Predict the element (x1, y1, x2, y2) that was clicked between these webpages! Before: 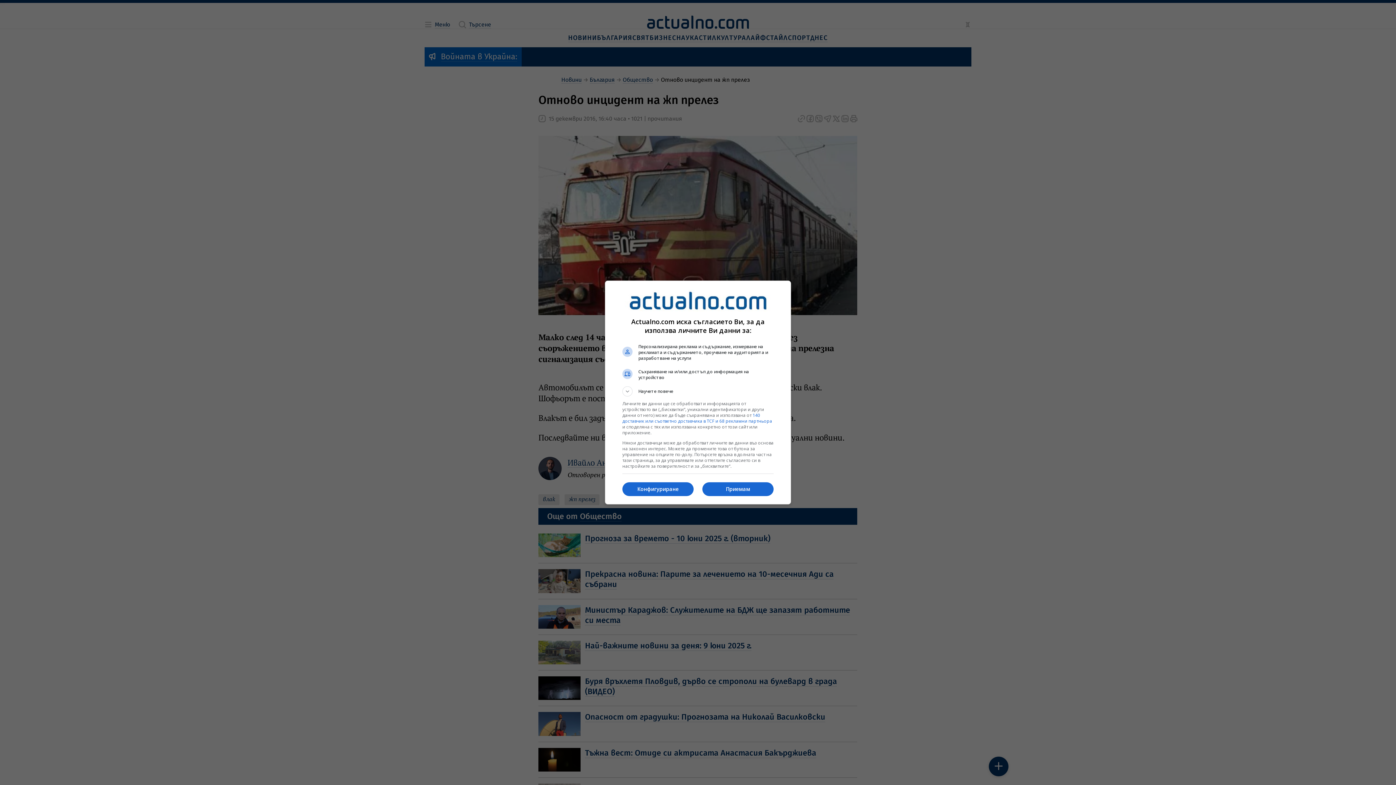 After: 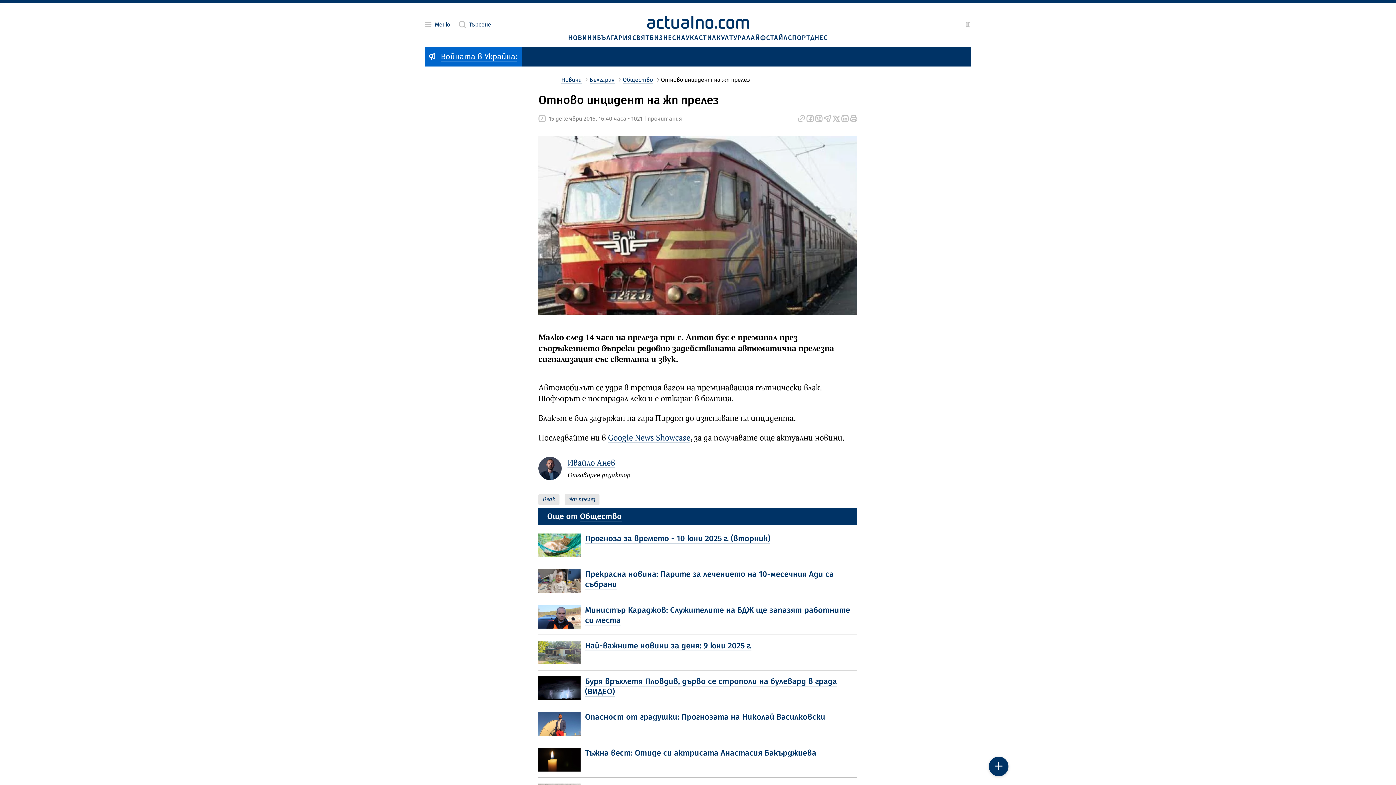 Action: bbox: (702, 482, 773, 496) label: Приемам